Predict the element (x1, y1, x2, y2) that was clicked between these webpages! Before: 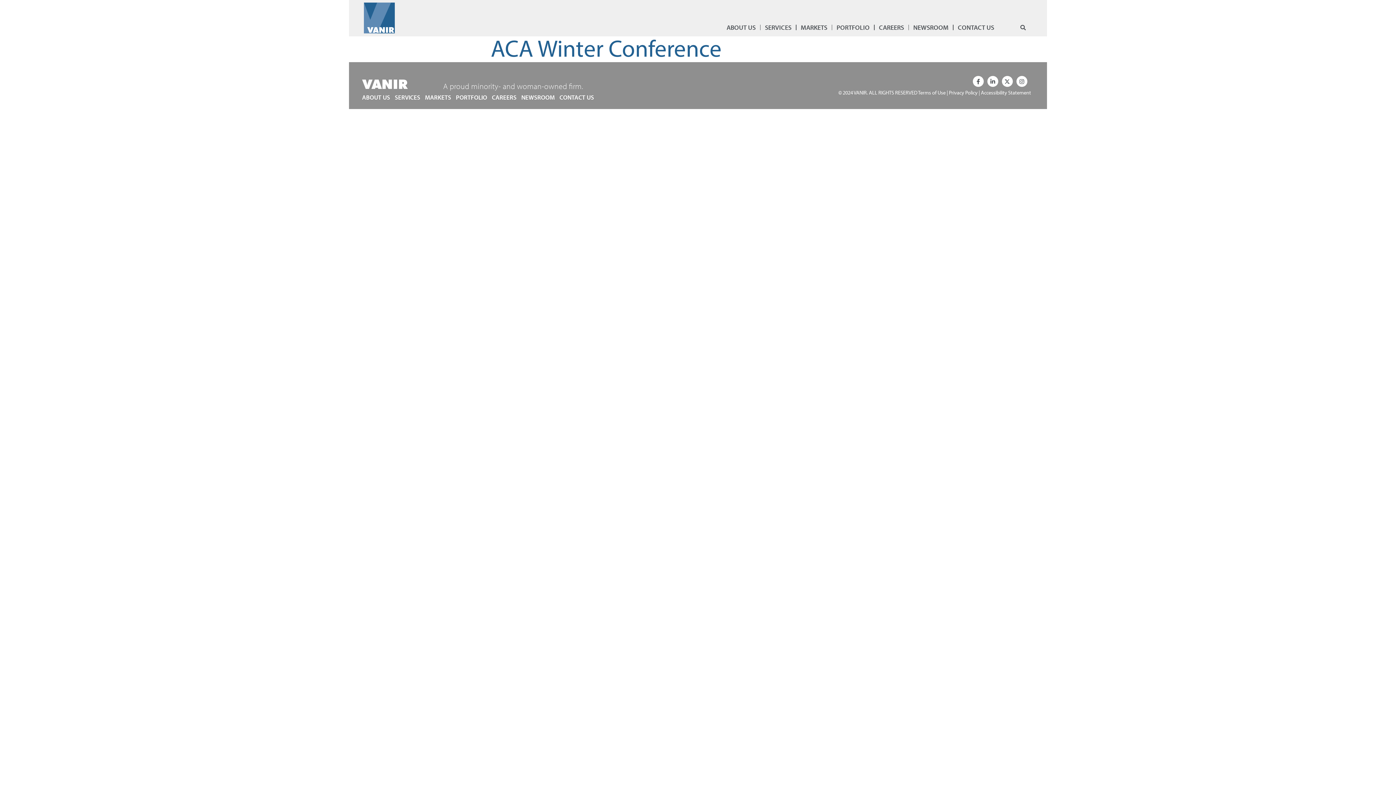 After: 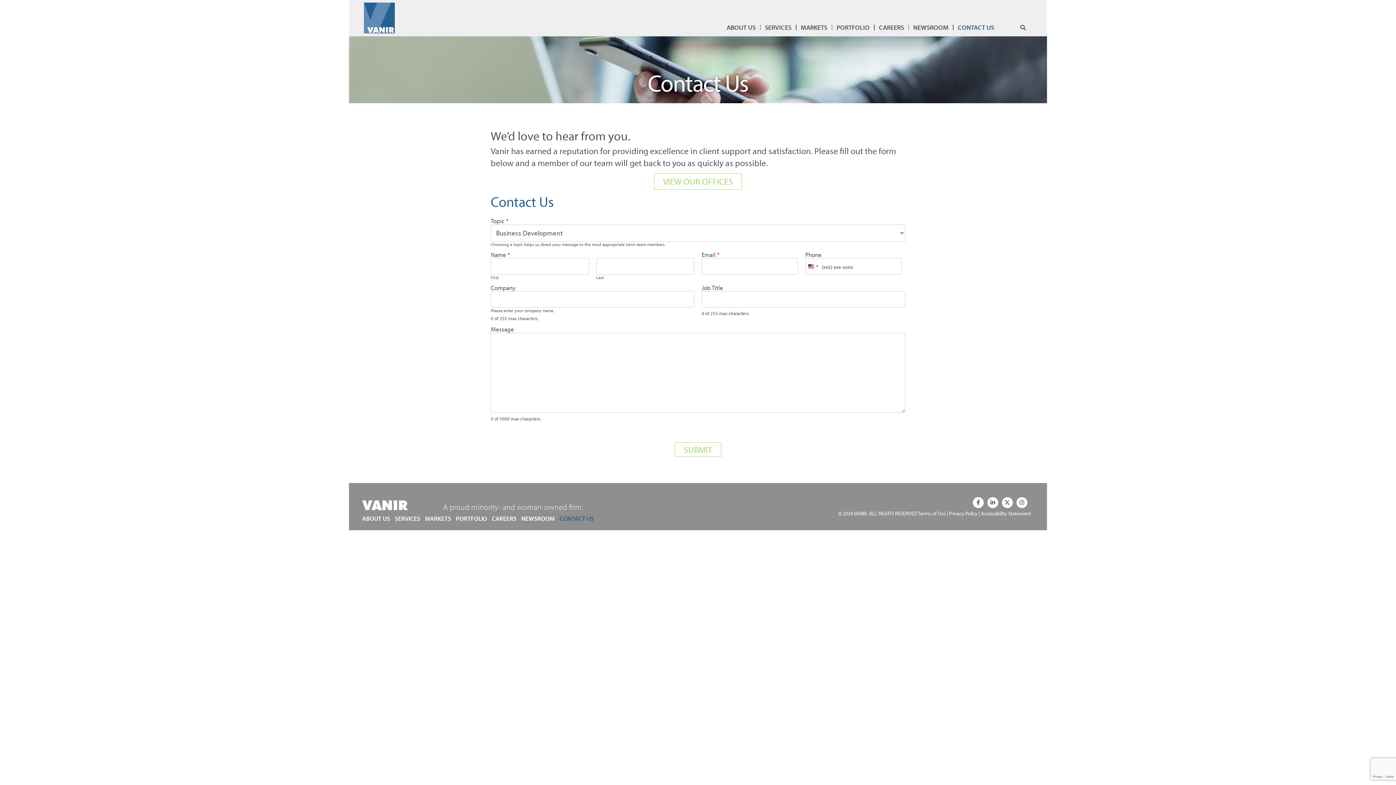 Action: bbox: (559, 94, 594, 100) label: CONTACT US